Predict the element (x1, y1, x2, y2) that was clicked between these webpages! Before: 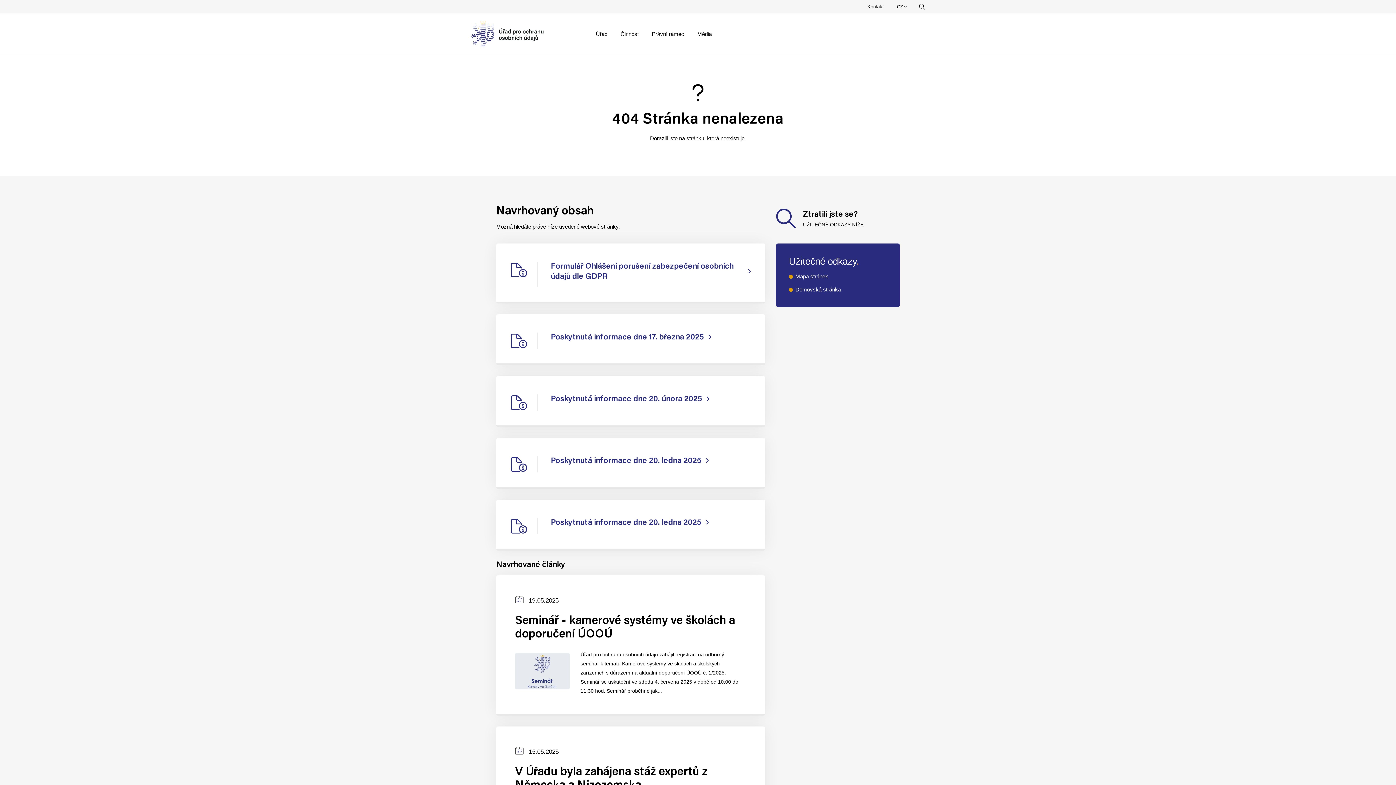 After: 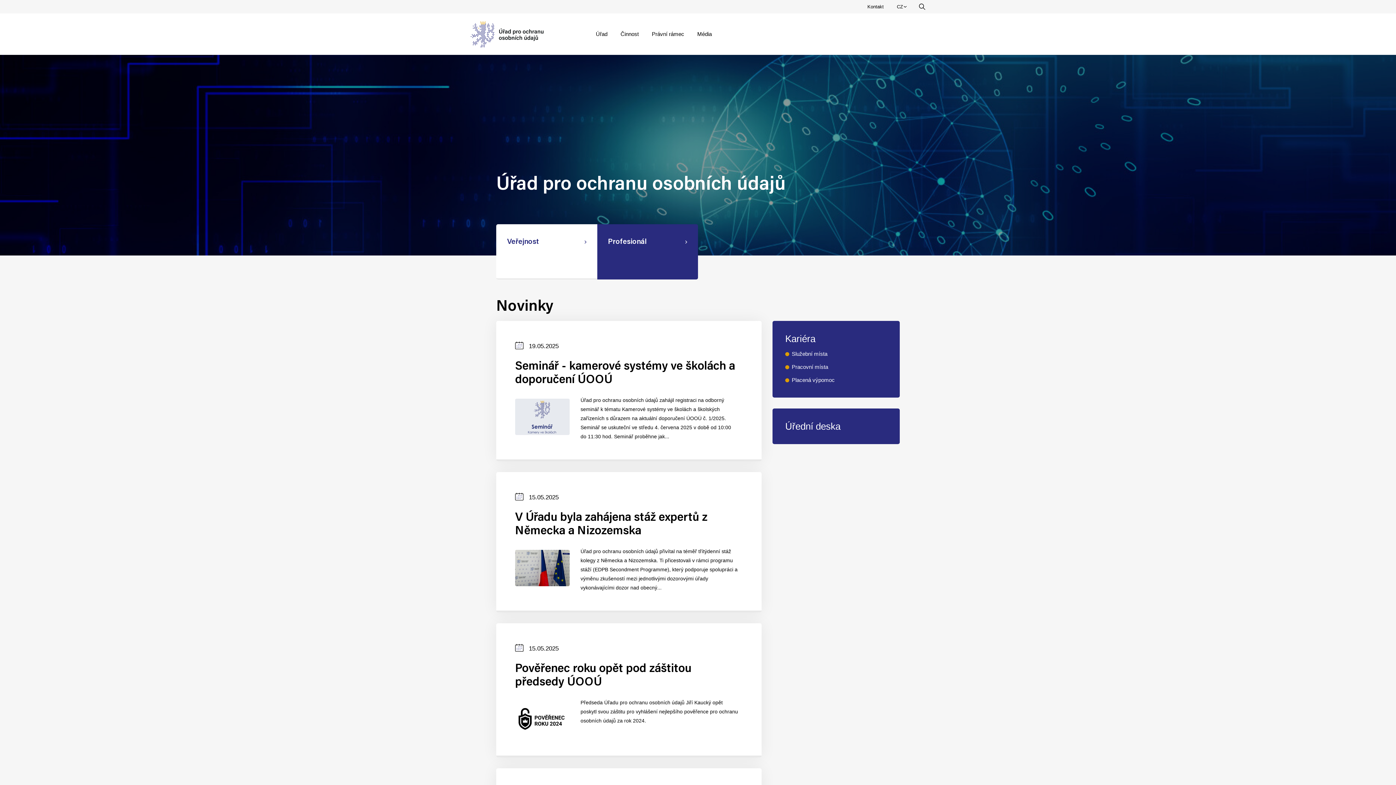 Action: label: Zvolte jazyk.
CZ bbox: (892, 0, 911, 13)